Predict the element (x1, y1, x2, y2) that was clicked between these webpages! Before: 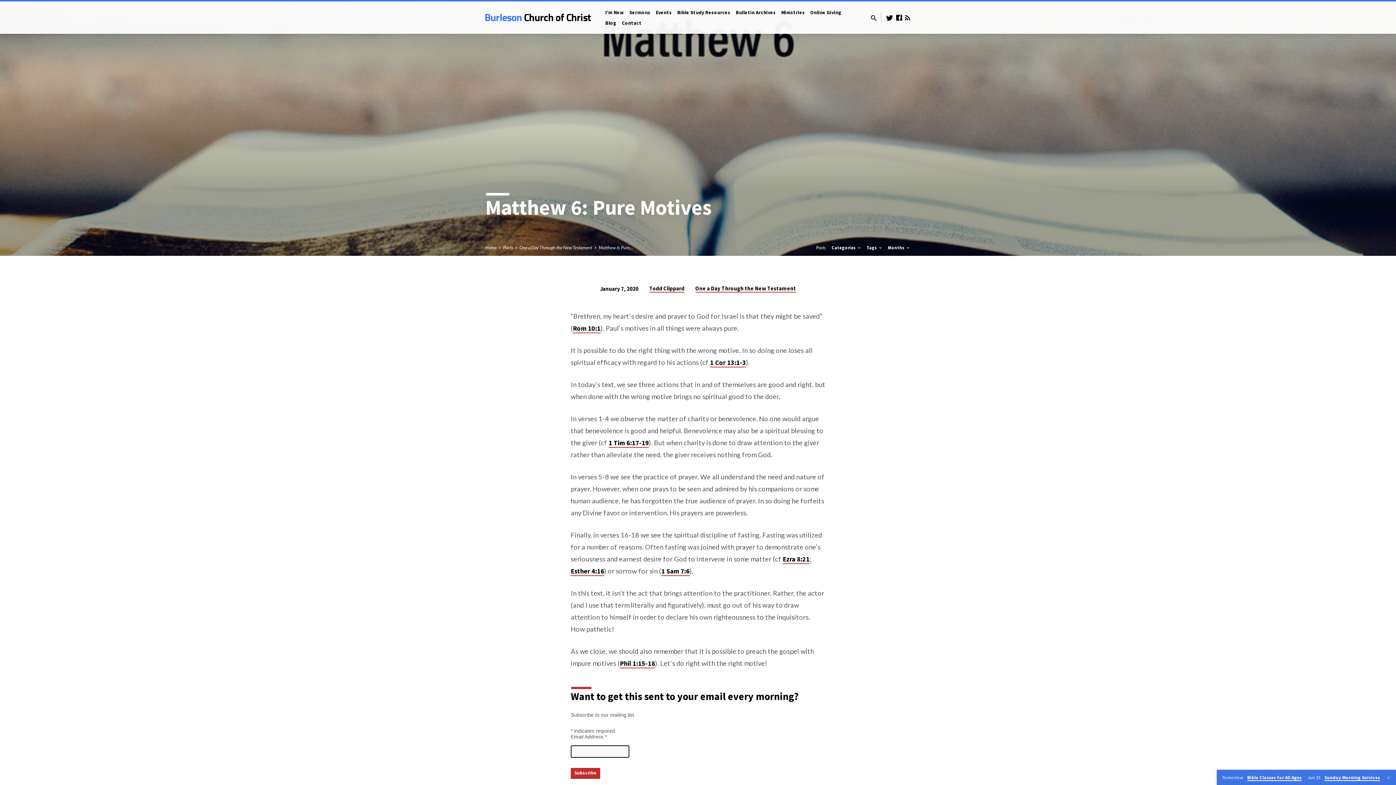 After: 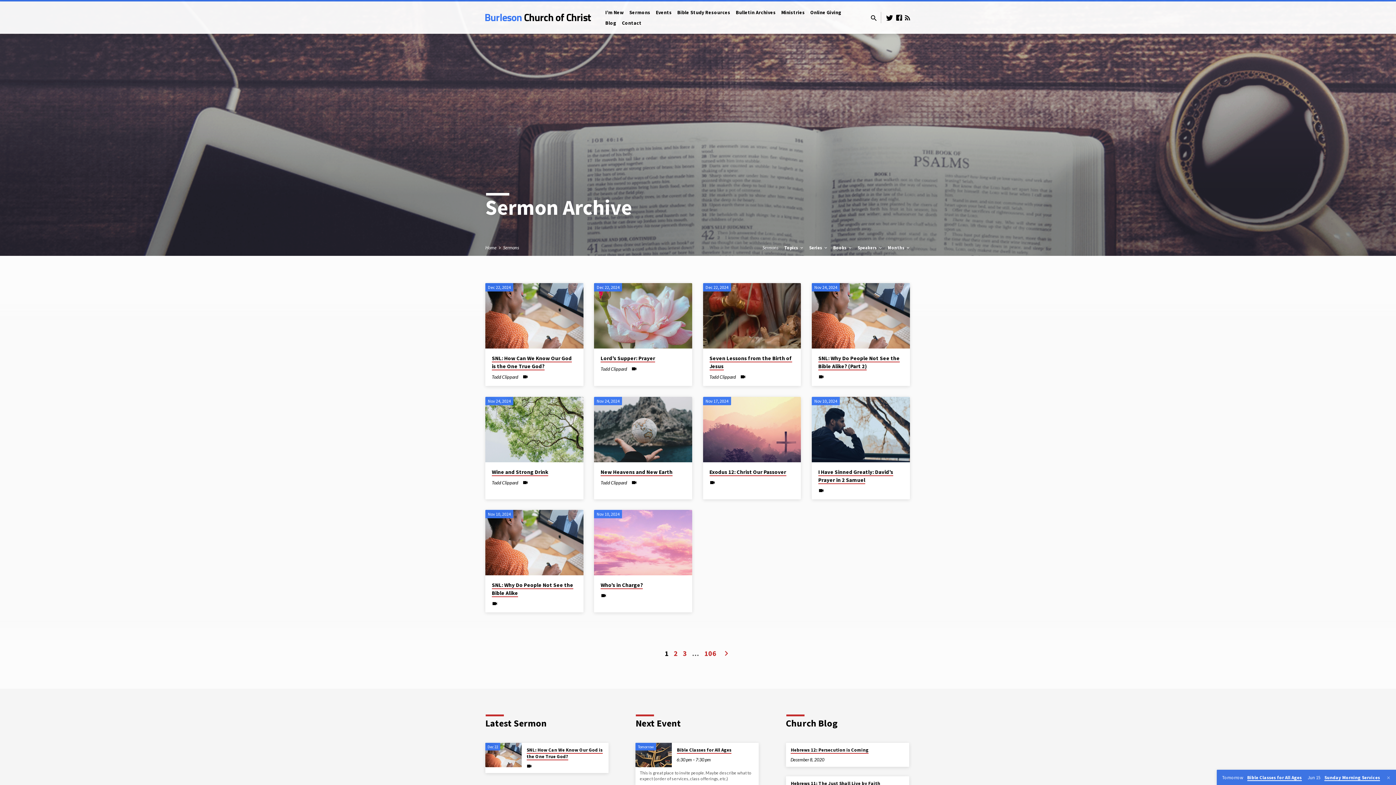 Action: bbox: (629, 9, 650, 22) label: Sermons